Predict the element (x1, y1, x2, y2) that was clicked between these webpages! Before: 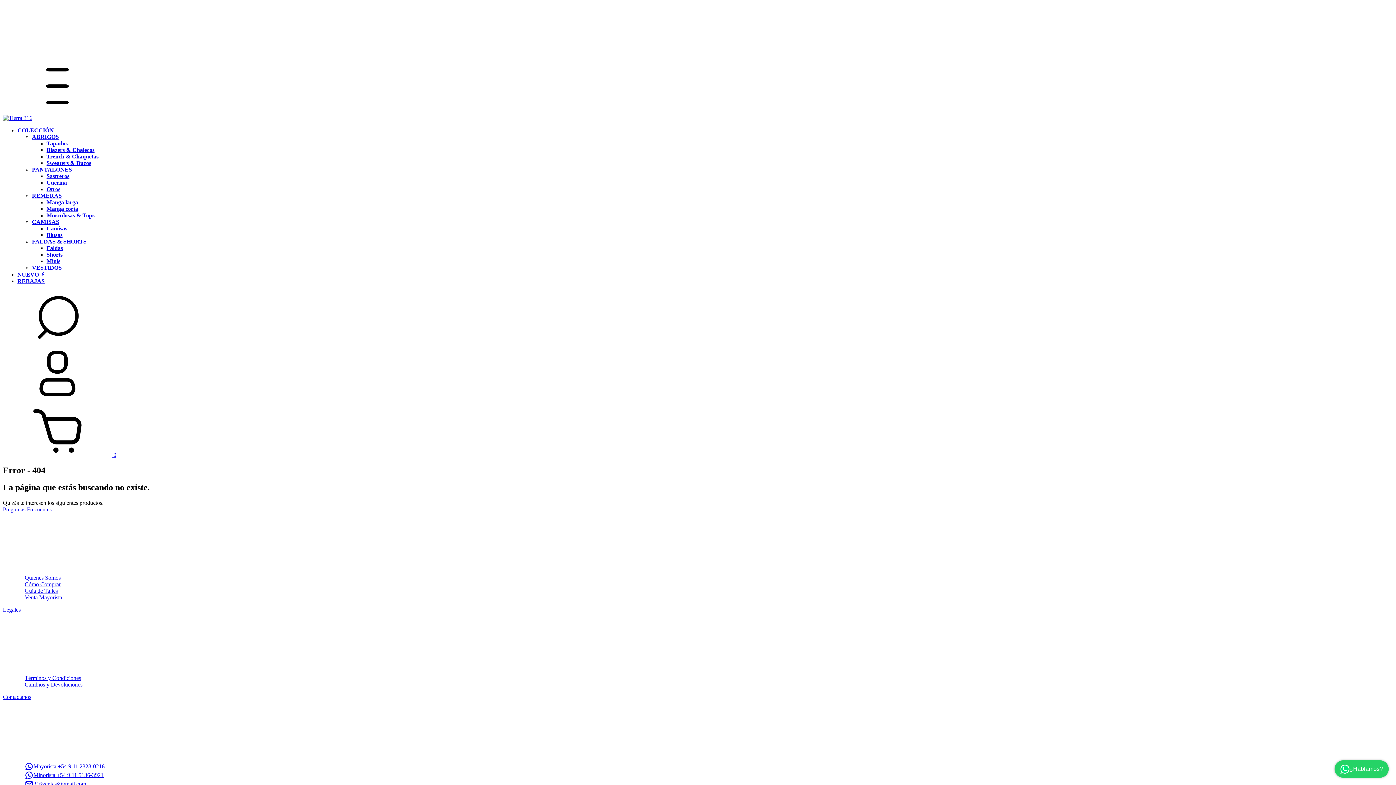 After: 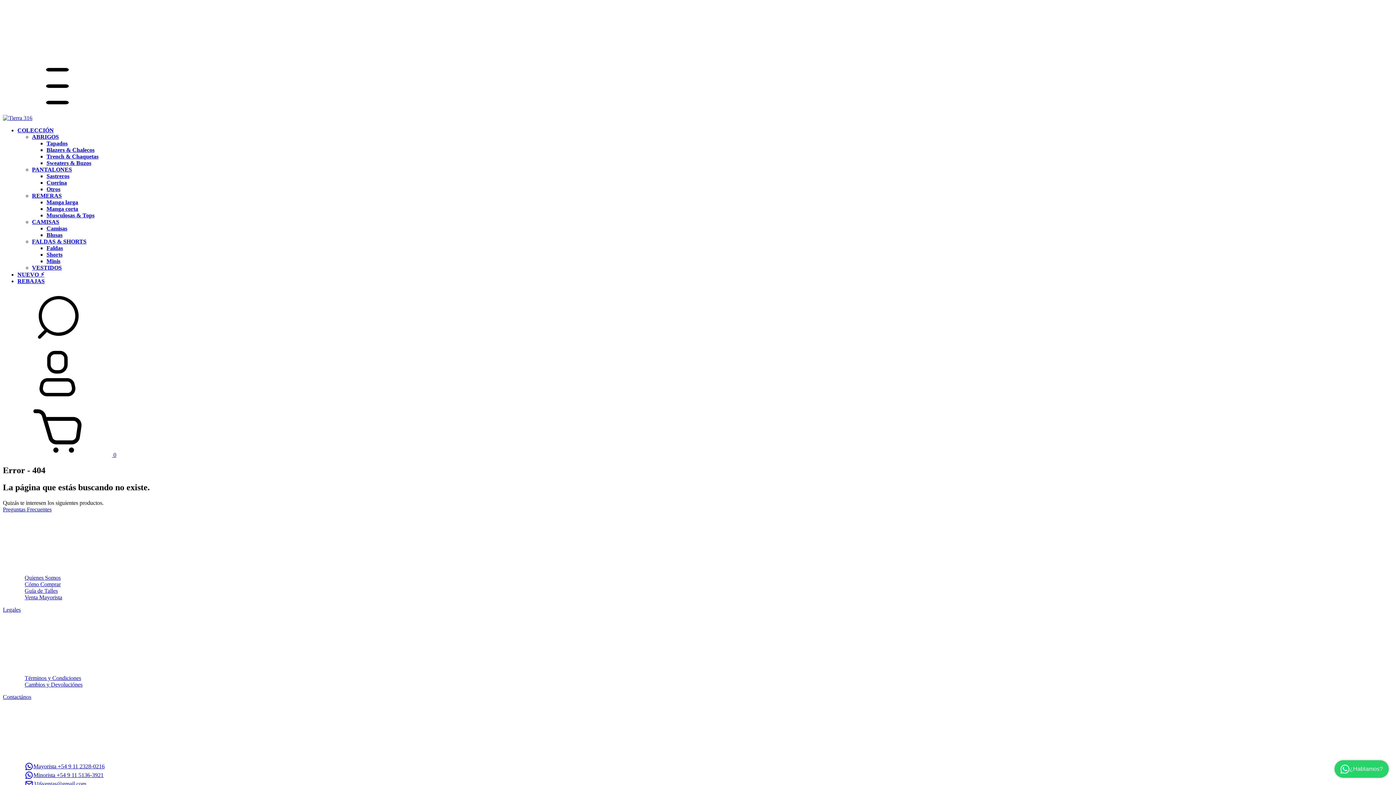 Action: label: Legales bbox: (2, 606, 1393, 669)